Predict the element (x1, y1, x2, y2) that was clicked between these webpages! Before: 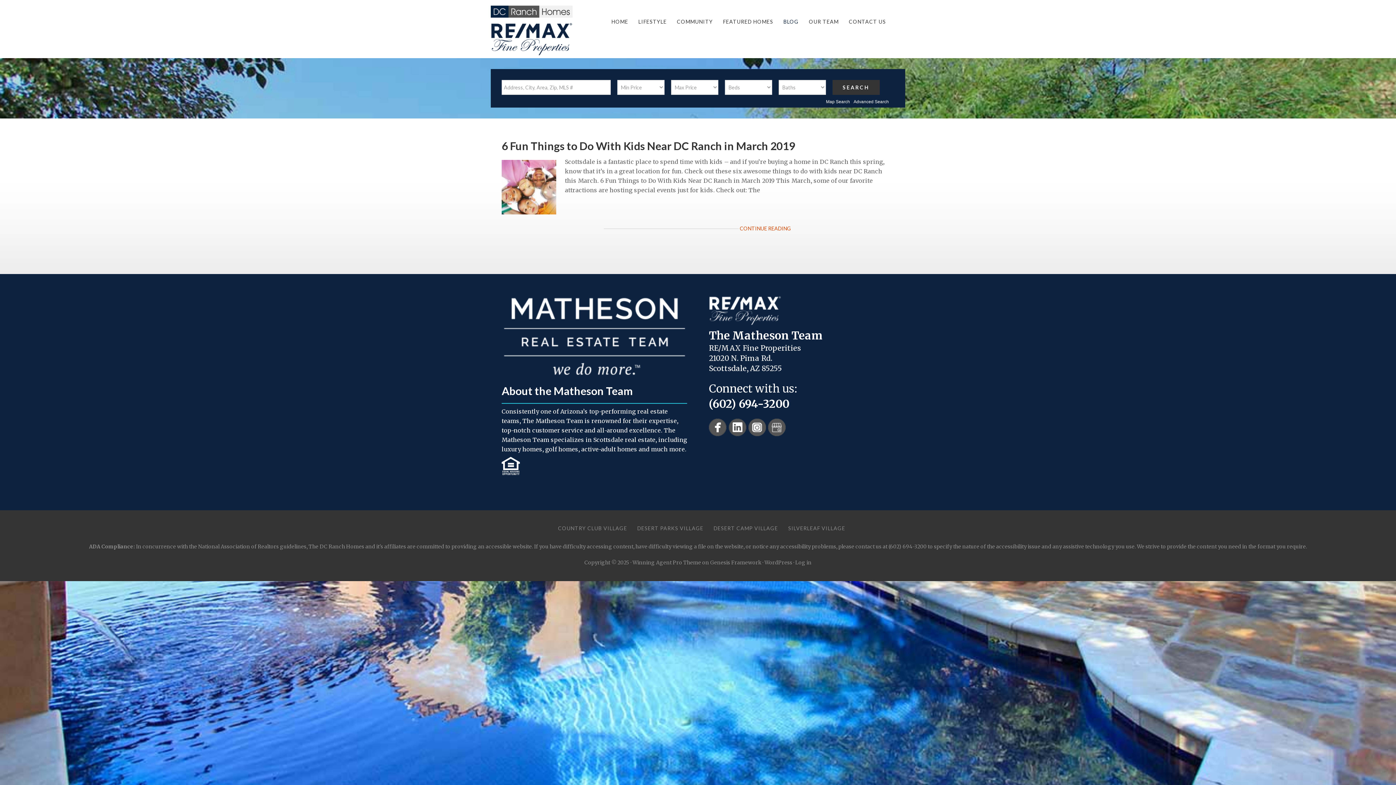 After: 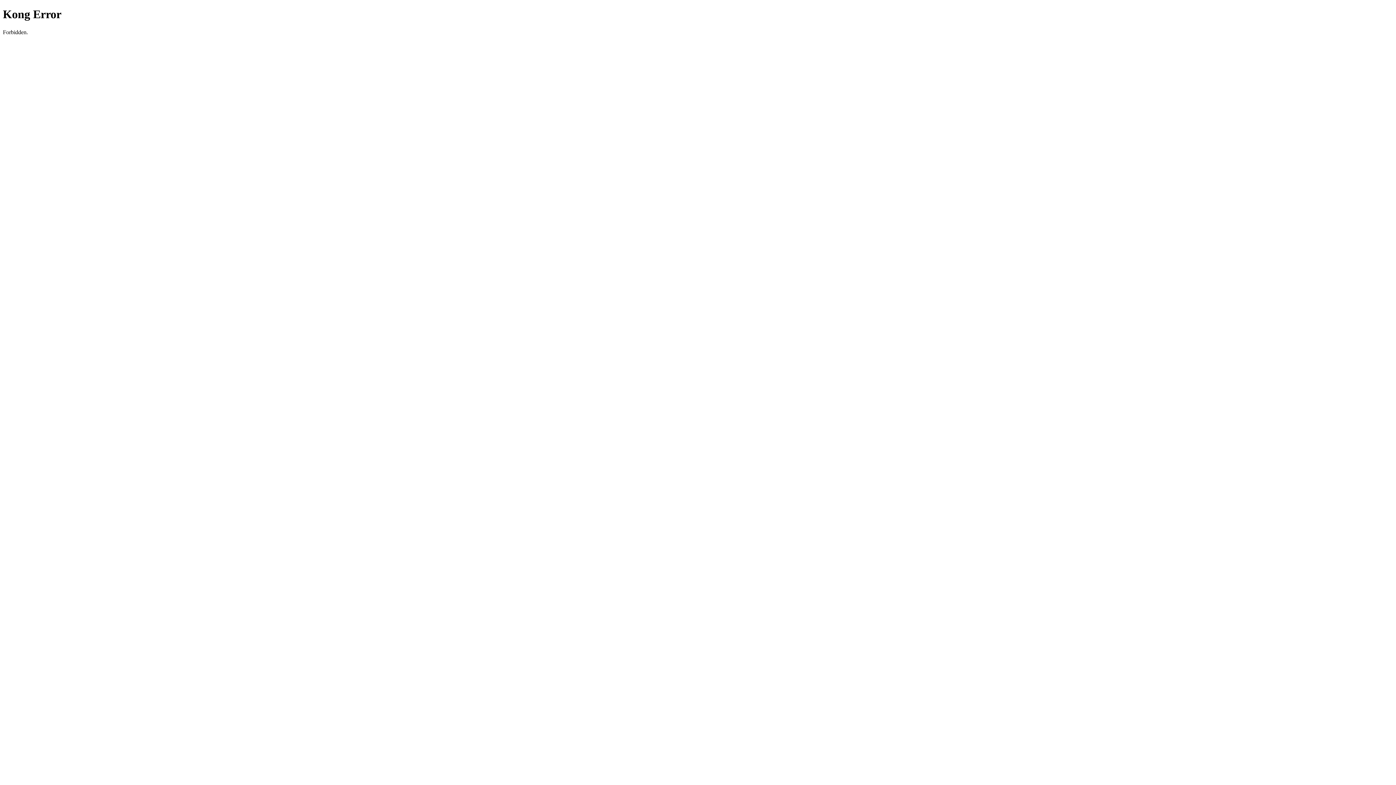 Action: label: Advanced Search bbox: (853, 99, 889, 104)